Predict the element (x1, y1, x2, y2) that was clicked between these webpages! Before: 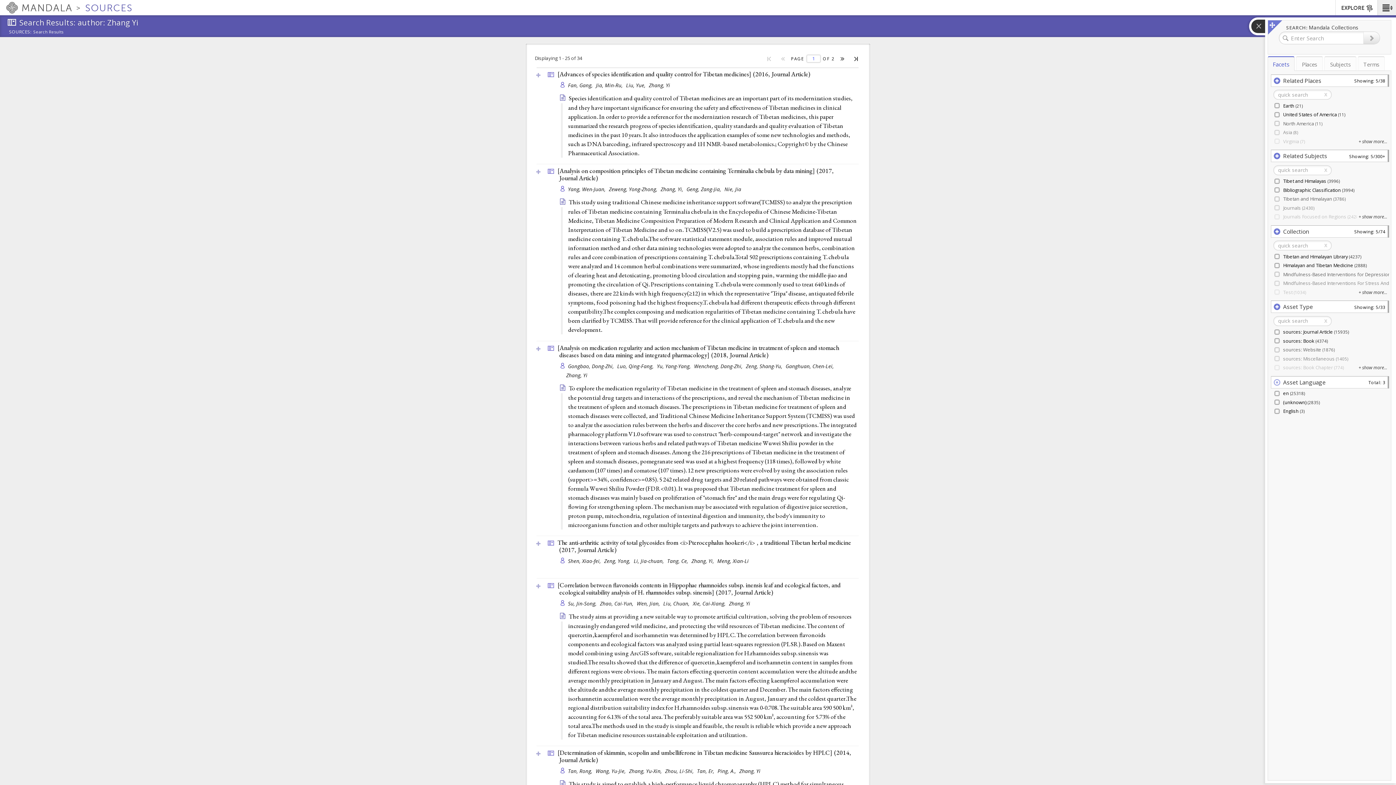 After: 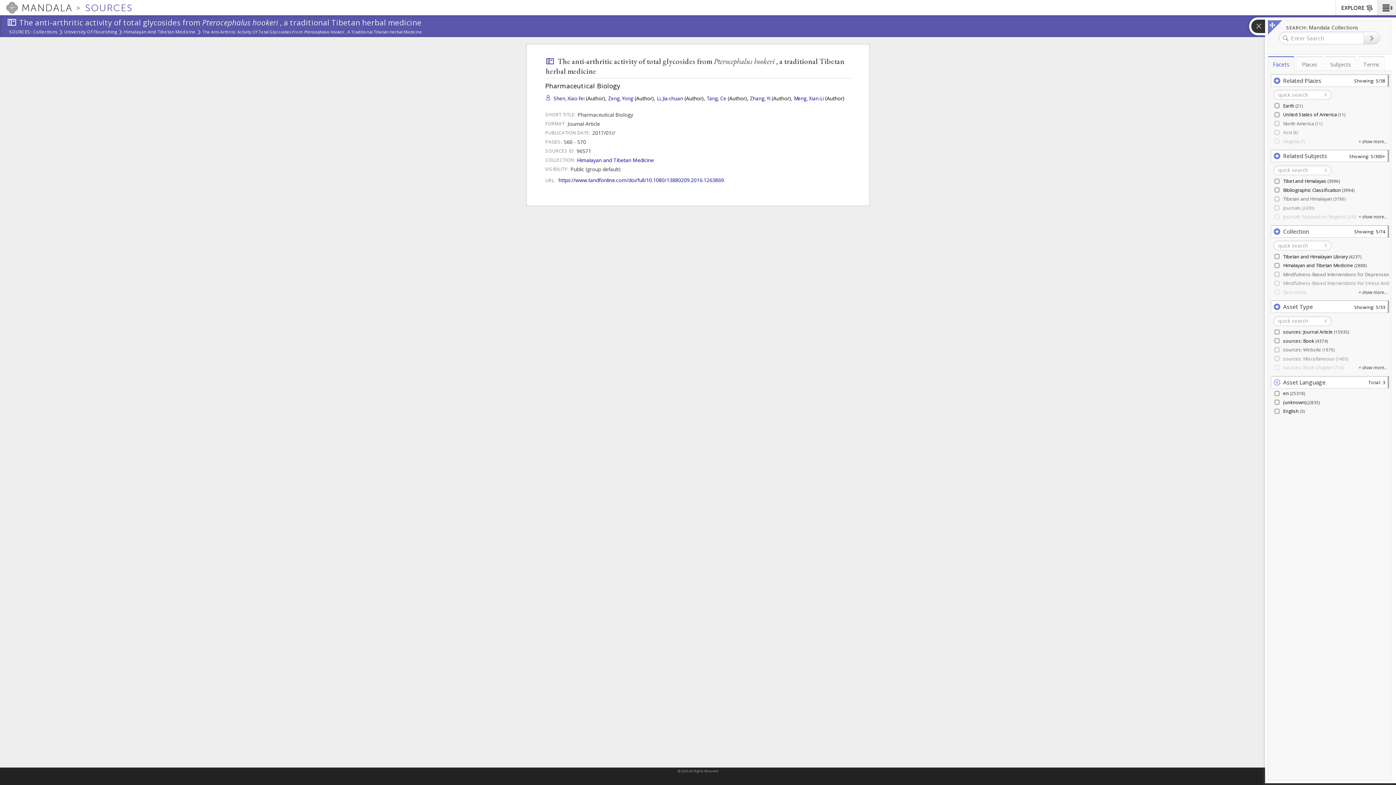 Action: bbox: (557, 538, 851, 554) label: The anti-arthritic activity of total glycosides from <i>Pterocephalus hookeri</i> , a traditional Tibetan herbal medicine (2017, Journal Article)